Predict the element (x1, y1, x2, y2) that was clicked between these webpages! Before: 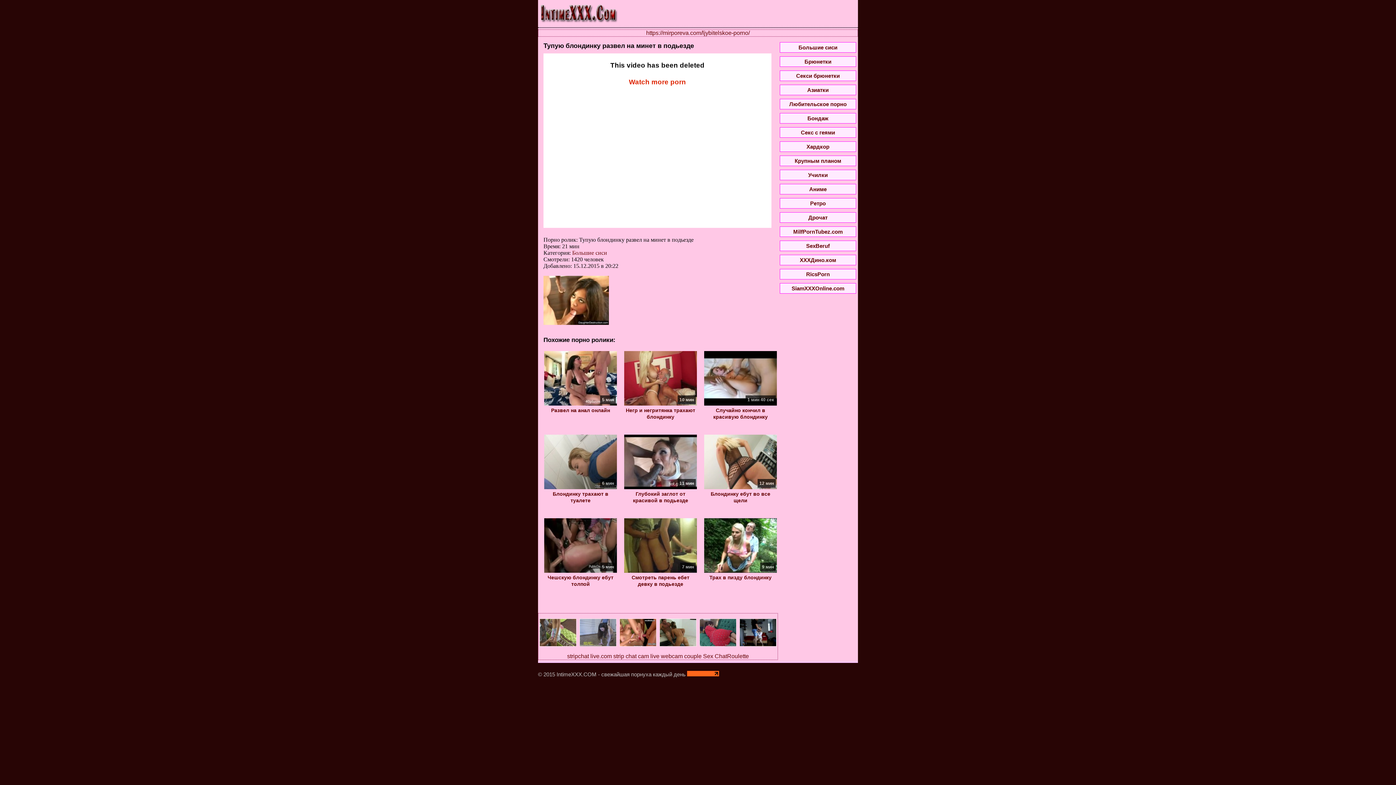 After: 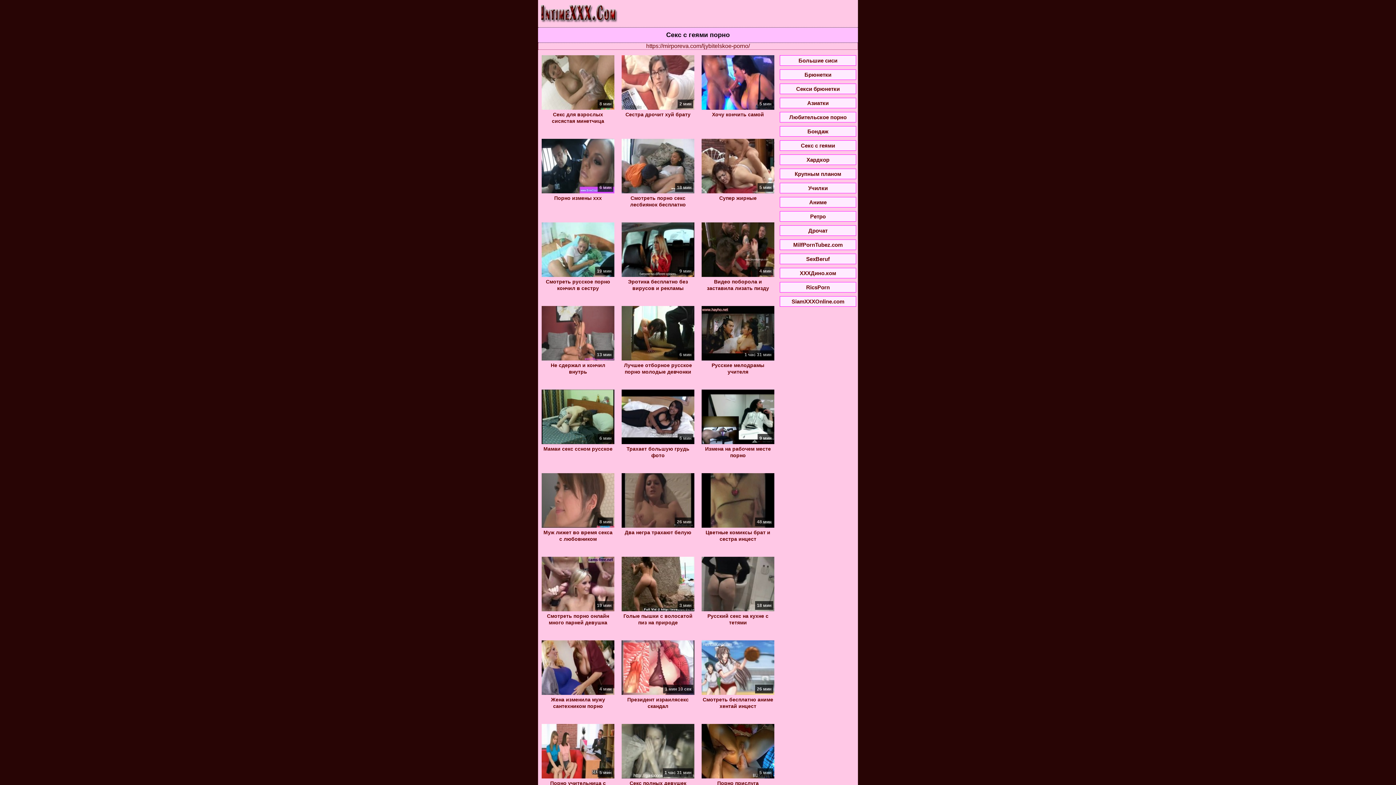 Action: label: Секс с геями bbox: (778, 127, 858, 137)